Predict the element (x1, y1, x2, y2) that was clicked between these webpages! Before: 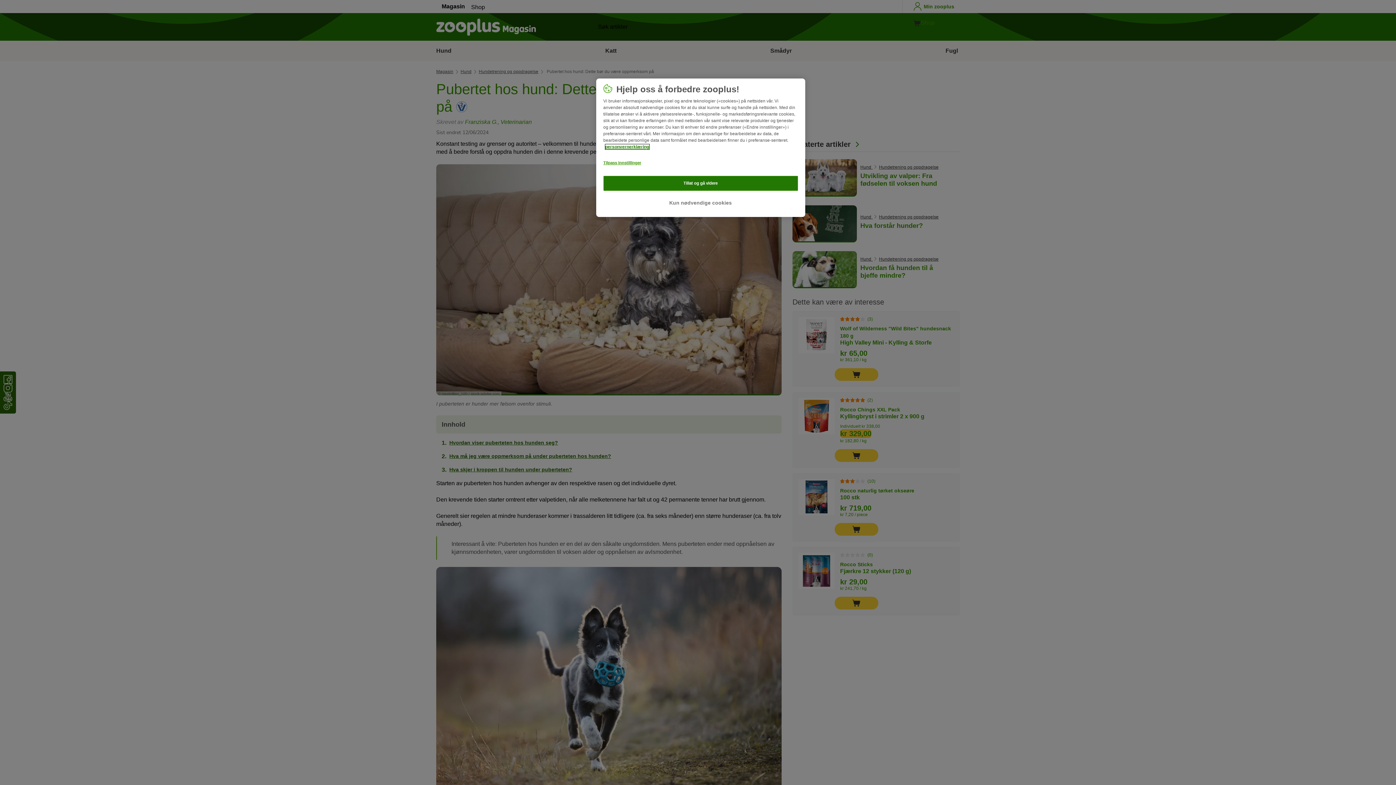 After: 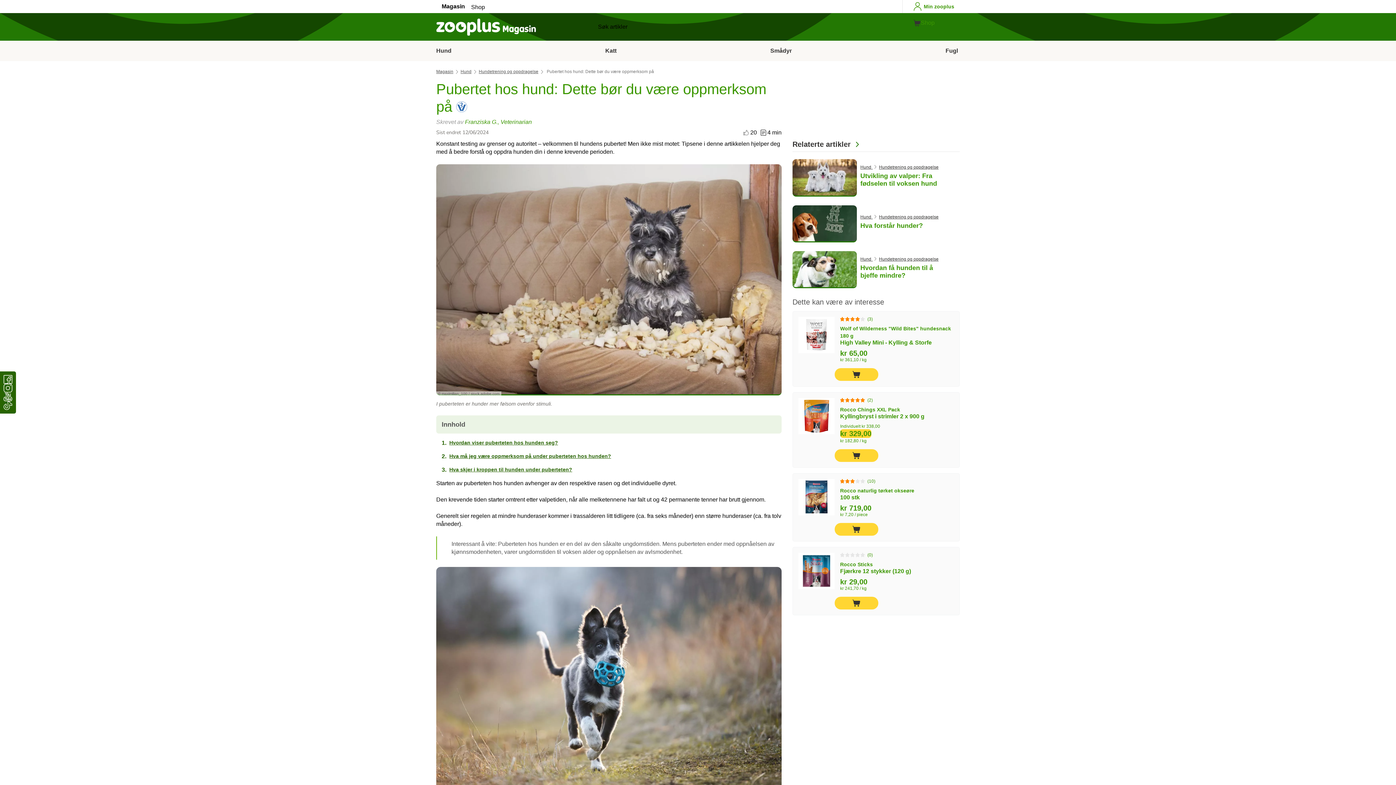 Action: bbox: (603, 194, 798, 211) label: Kun nødvendige cookies